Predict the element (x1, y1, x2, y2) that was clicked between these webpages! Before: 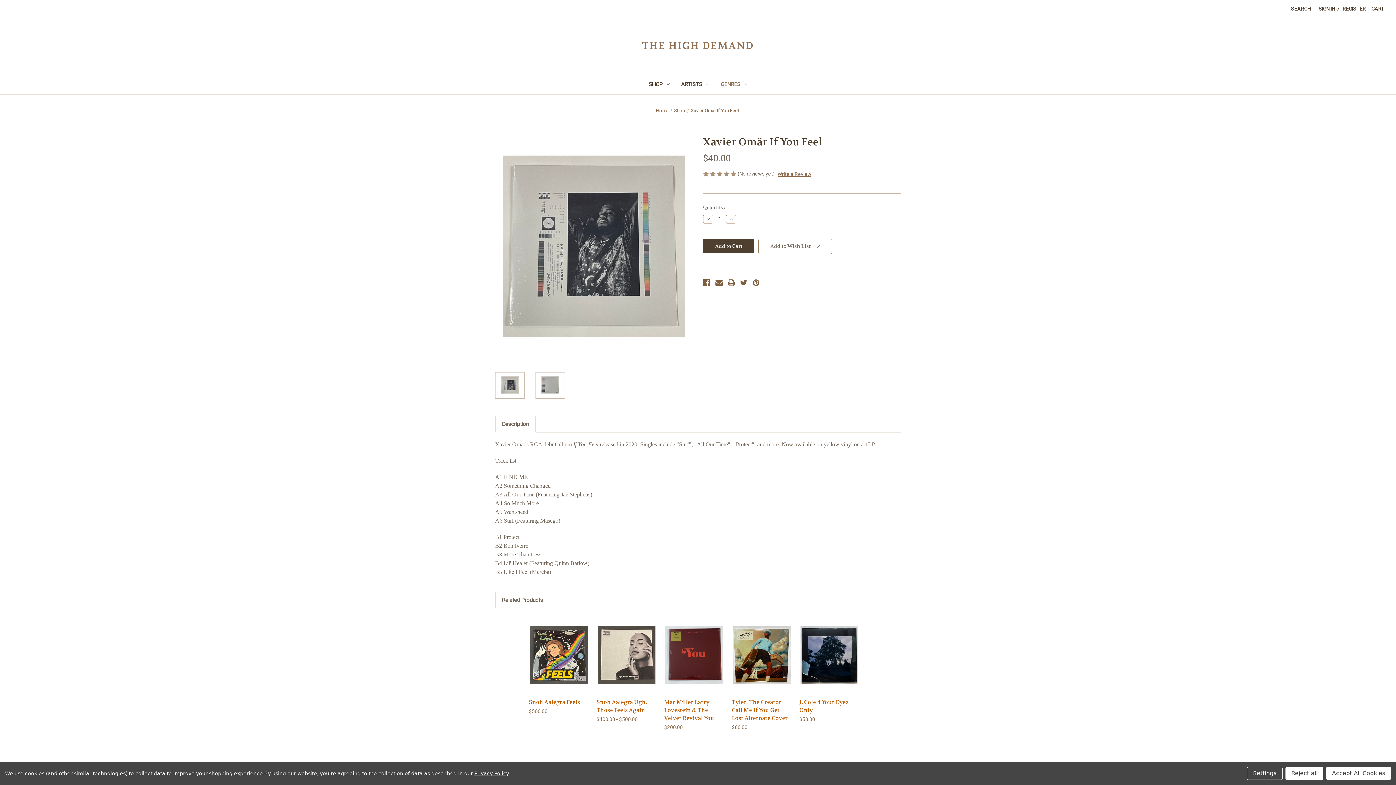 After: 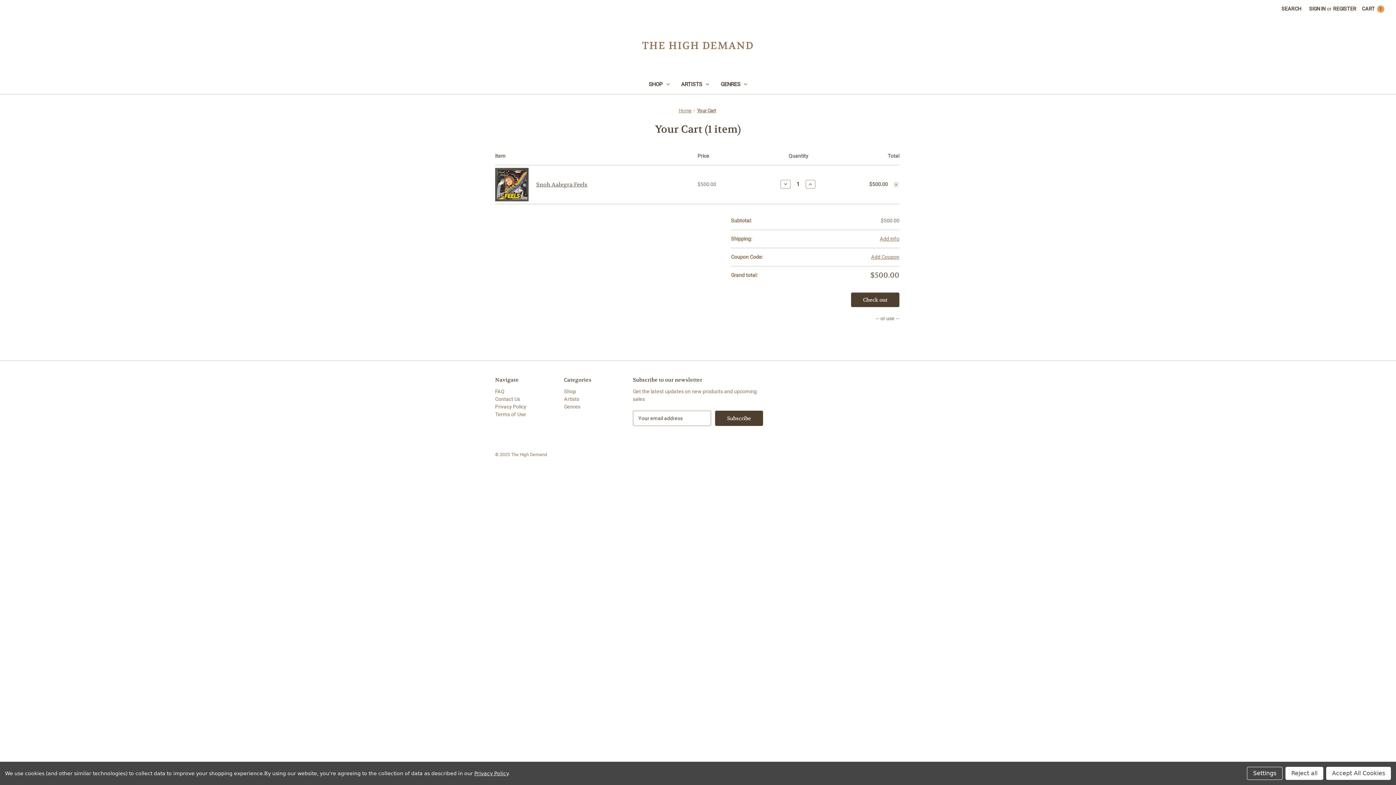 Action: label: Add to Cart bbox: (538, 656, 579, 667)